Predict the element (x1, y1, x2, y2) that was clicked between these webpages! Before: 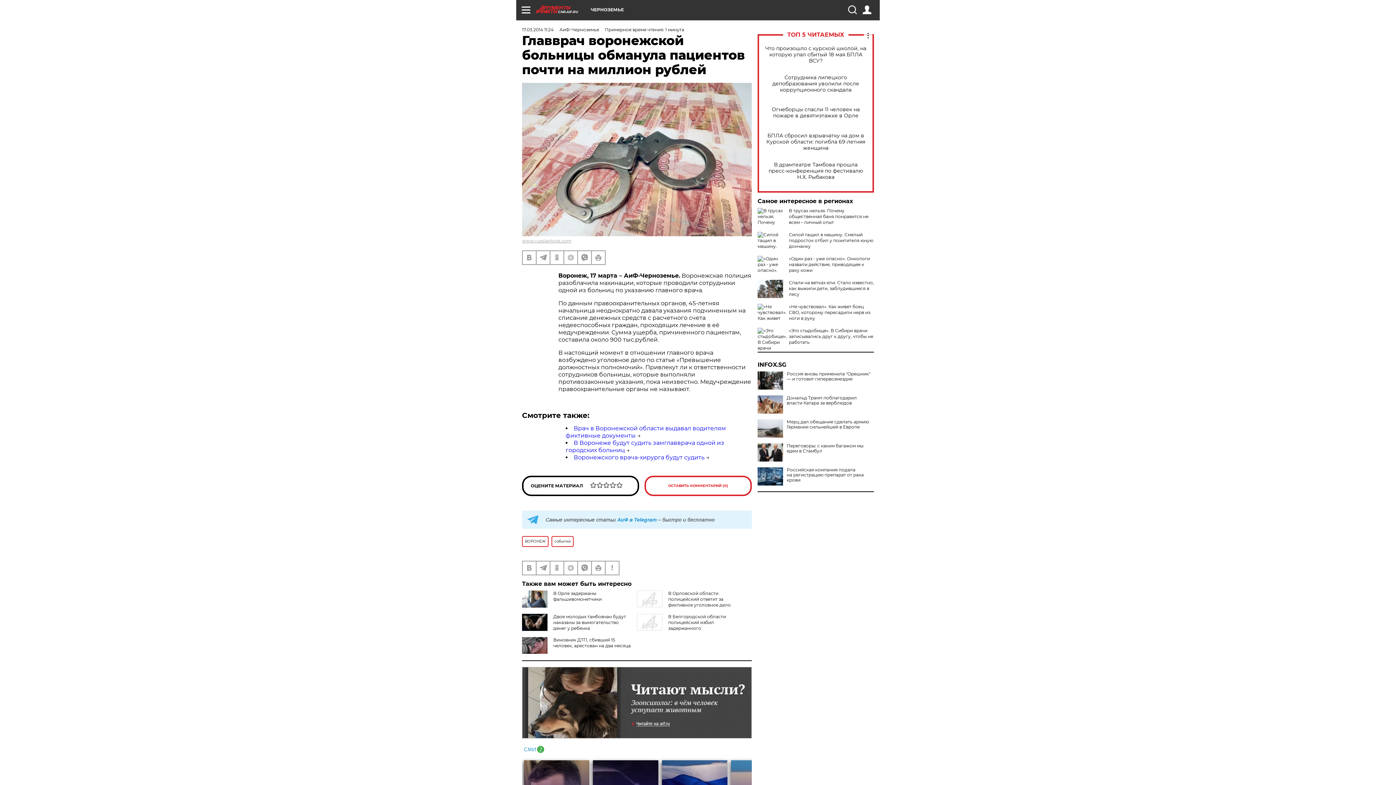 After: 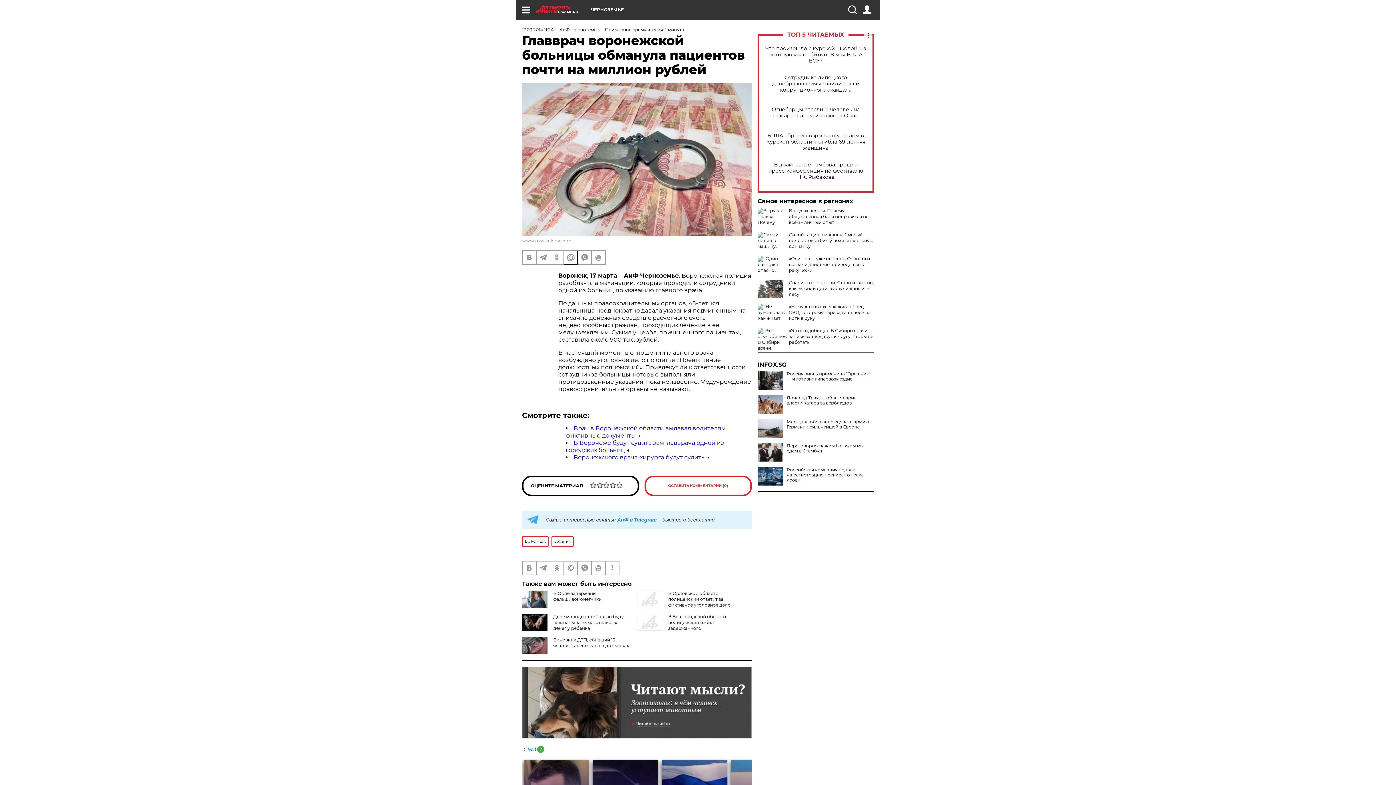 Action: bbox: (564, 251, 577, 264)